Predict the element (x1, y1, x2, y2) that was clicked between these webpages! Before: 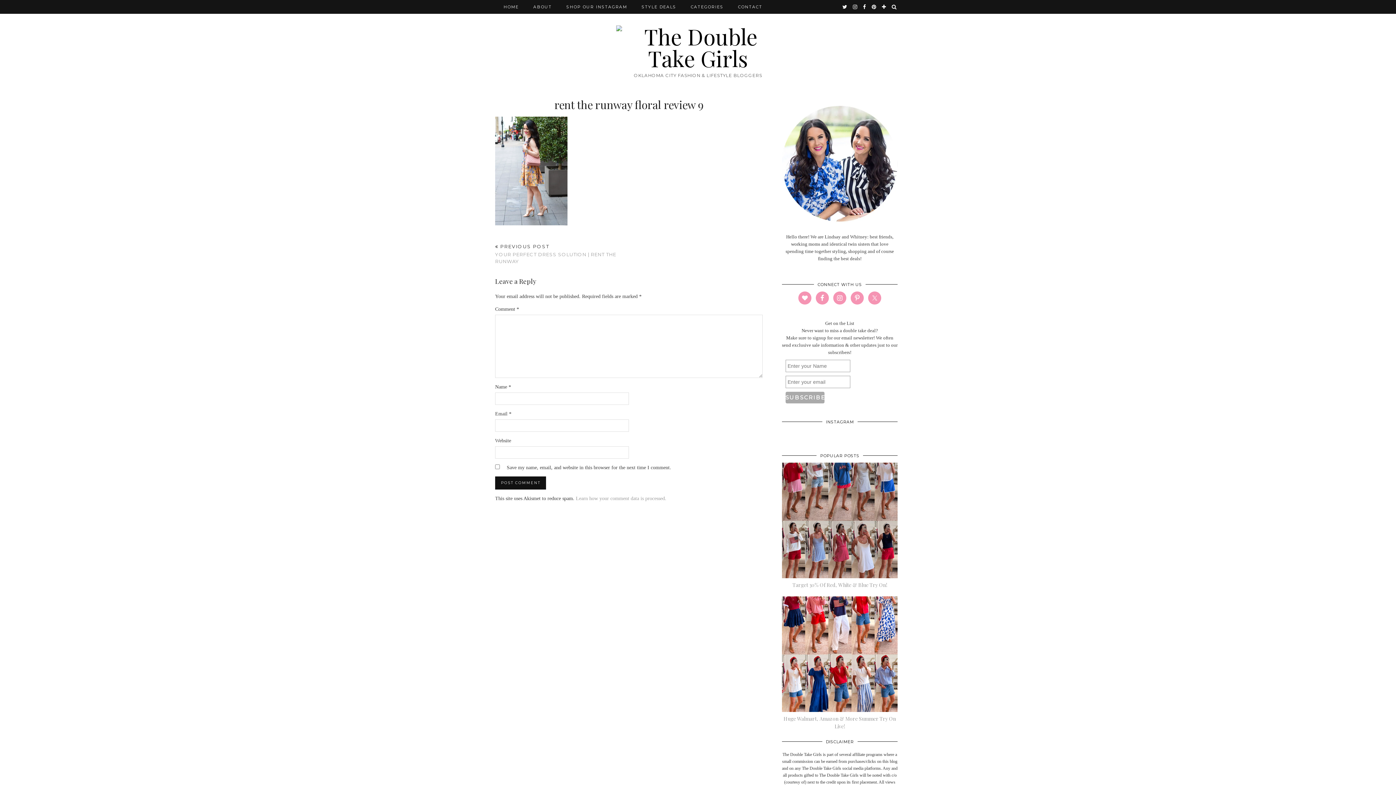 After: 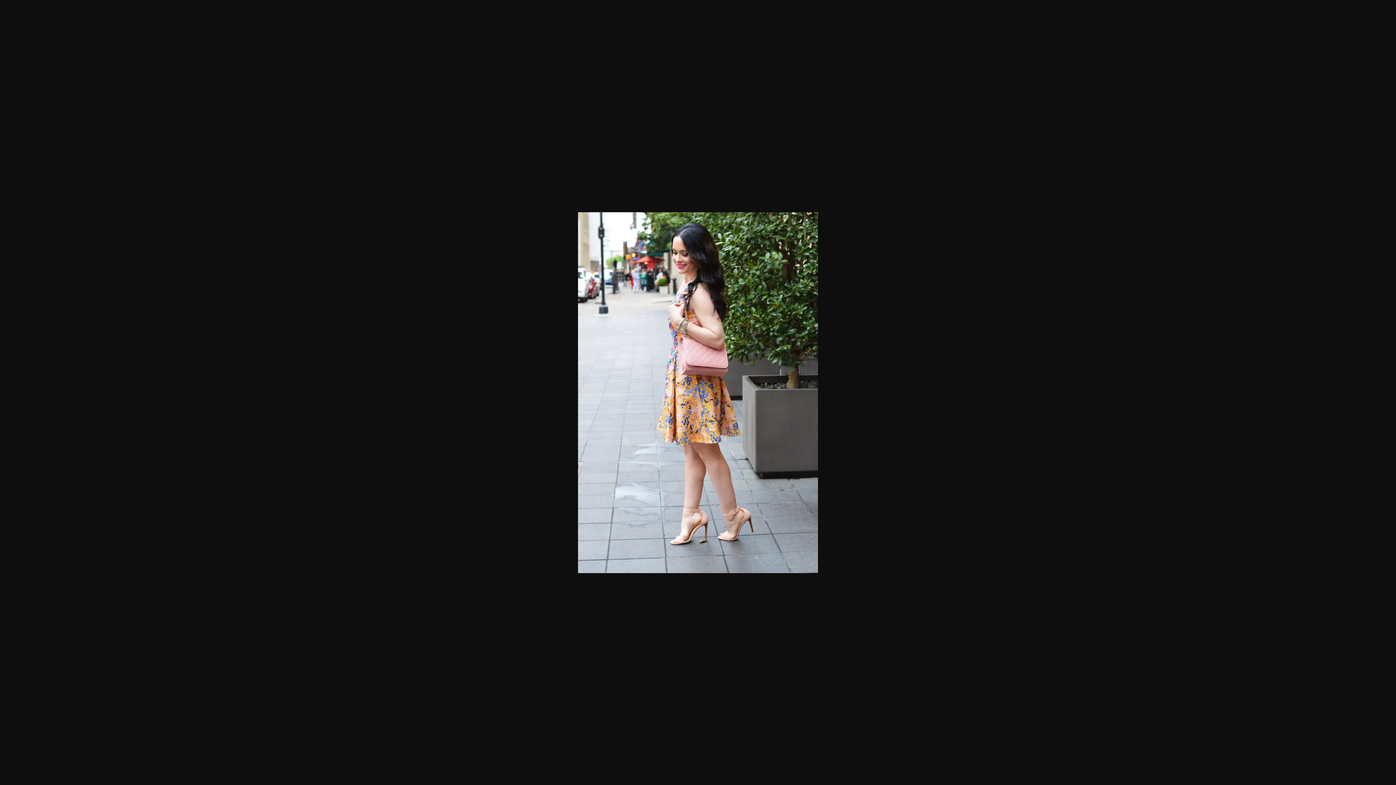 Action: bbox: (495, 221, 567, 226)